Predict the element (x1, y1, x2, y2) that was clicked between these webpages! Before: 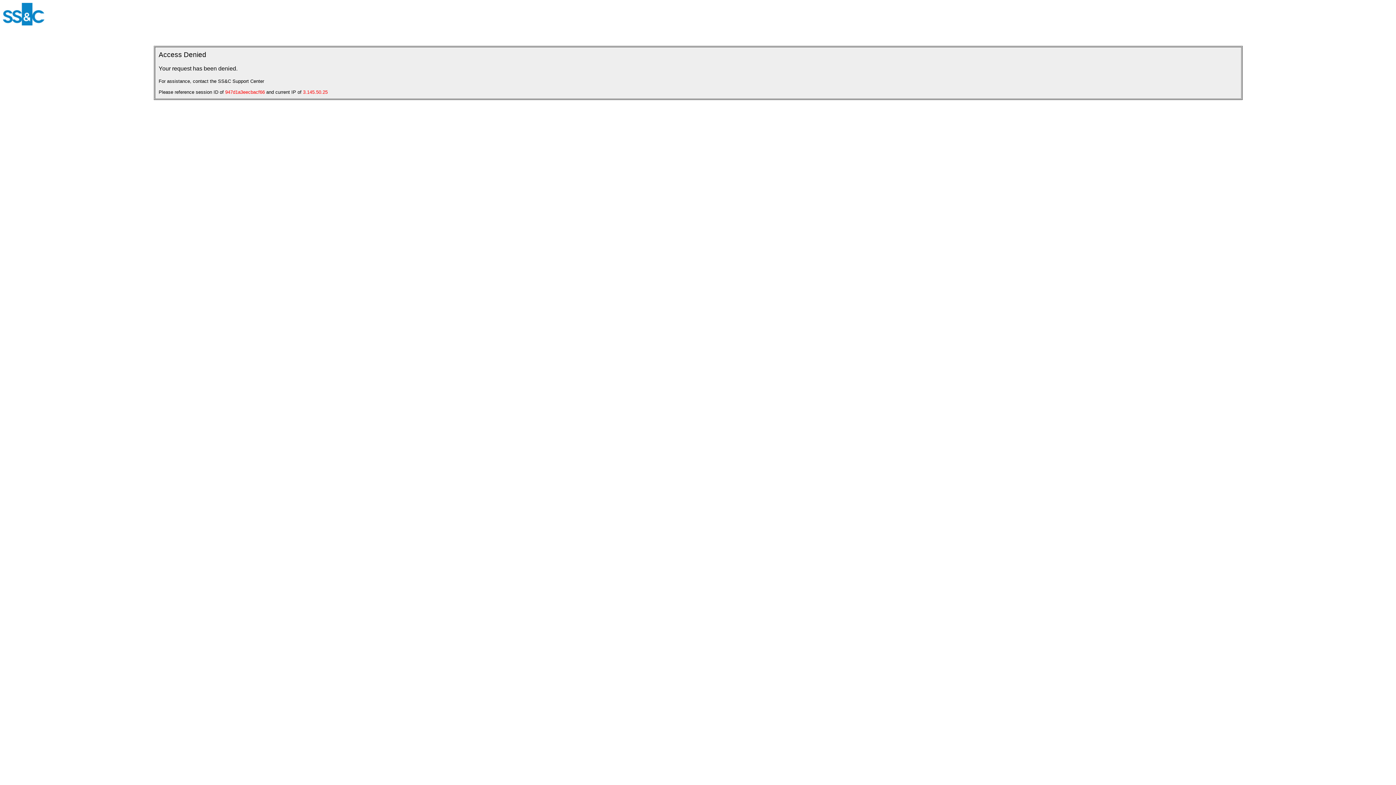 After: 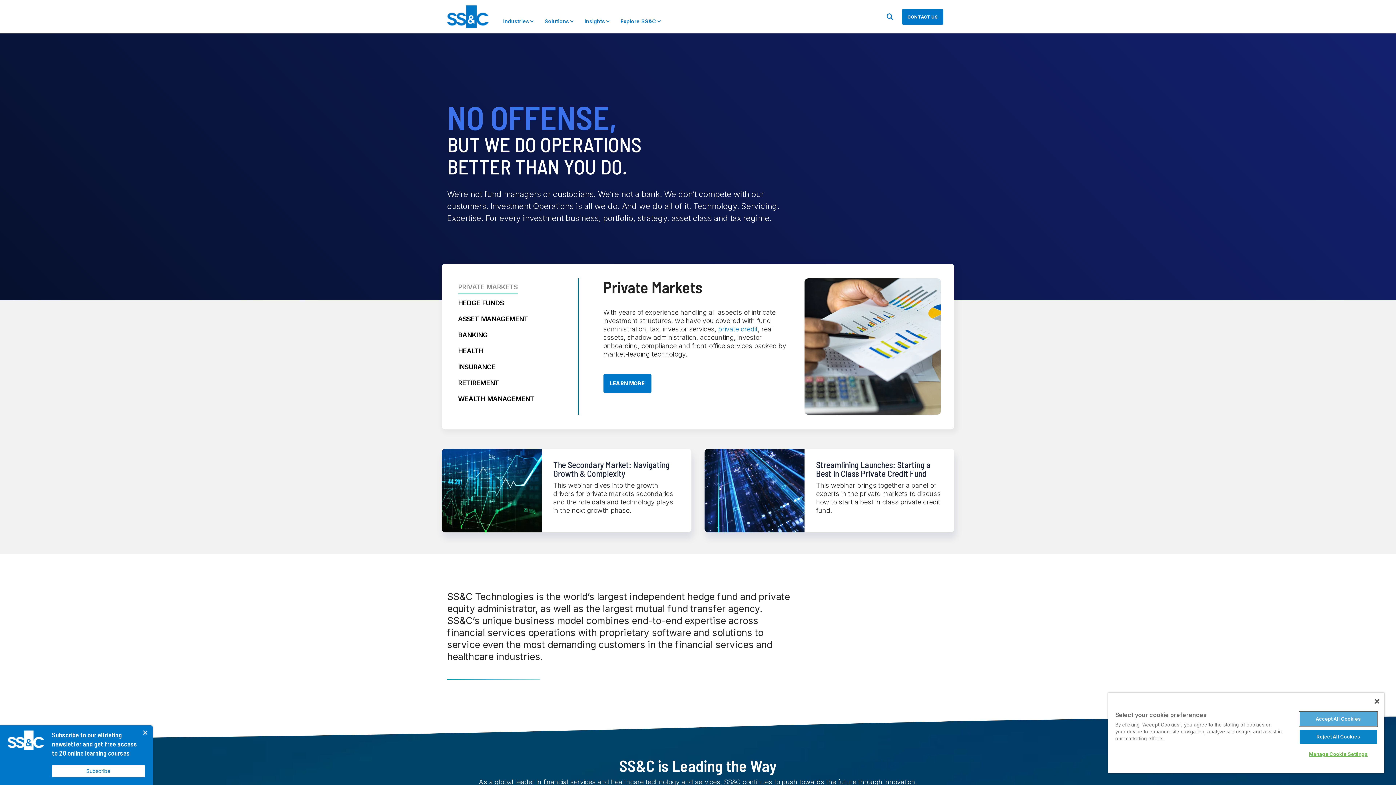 Action: bbox: (2, 20, 44, 26)